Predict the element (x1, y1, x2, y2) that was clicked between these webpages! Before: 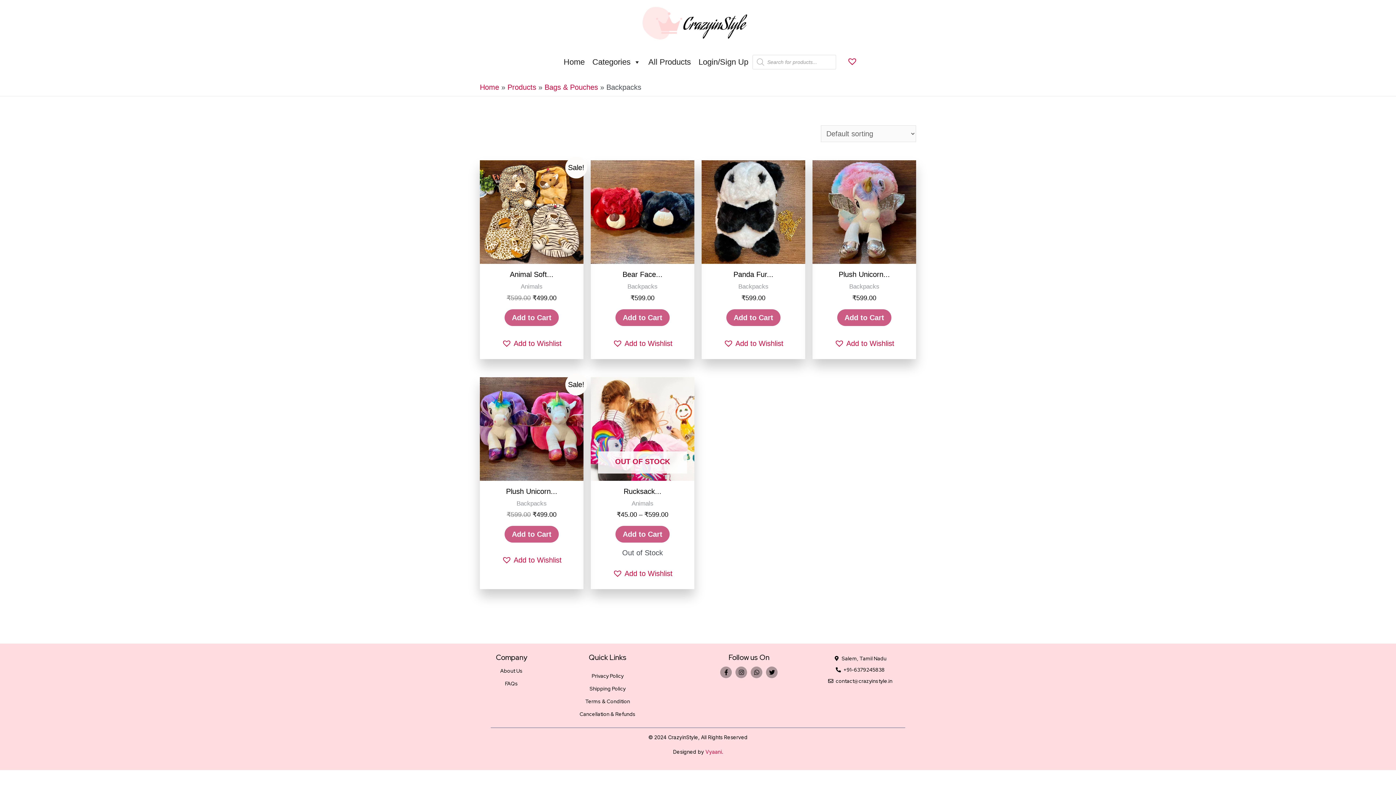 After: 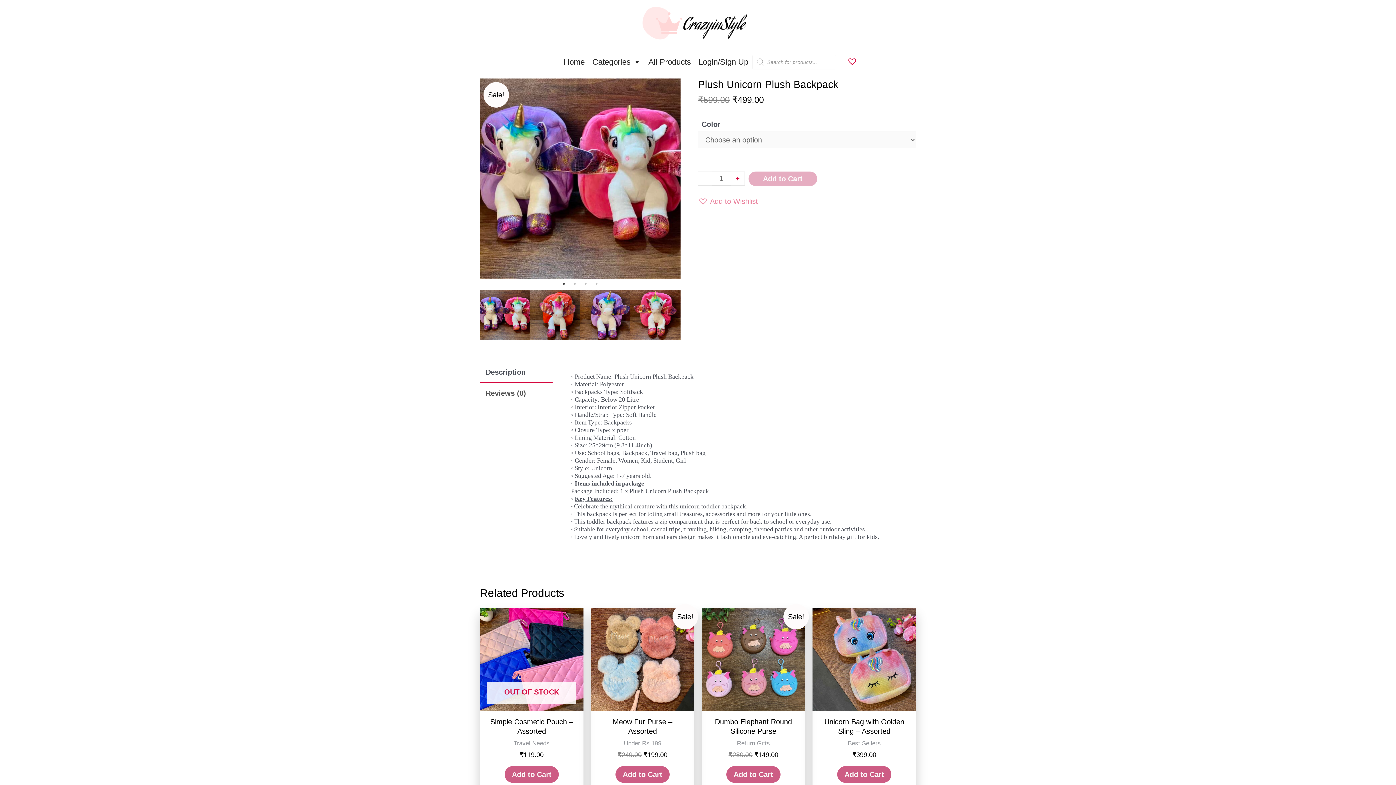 Action: label: Plush Unicorn... bbox: (488, 486, 574, 496)